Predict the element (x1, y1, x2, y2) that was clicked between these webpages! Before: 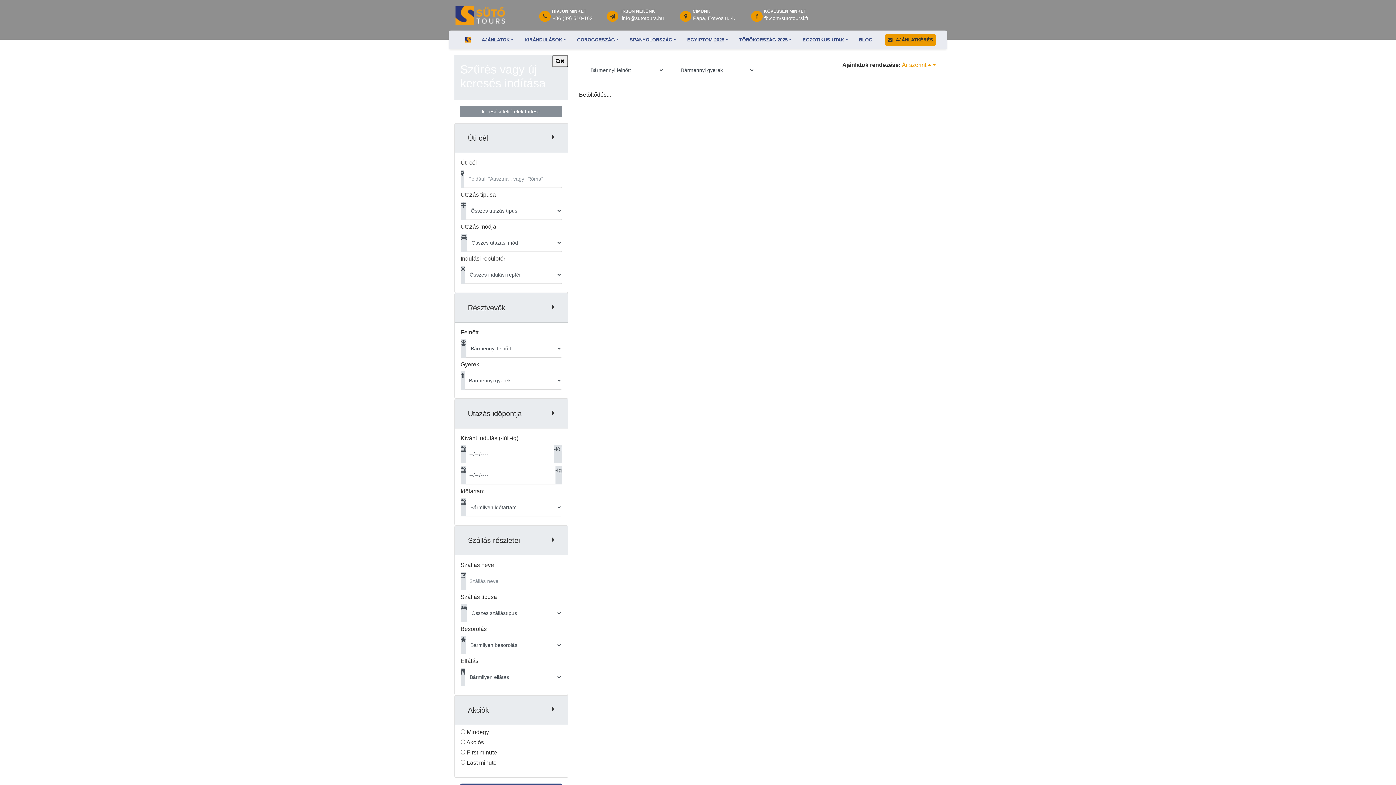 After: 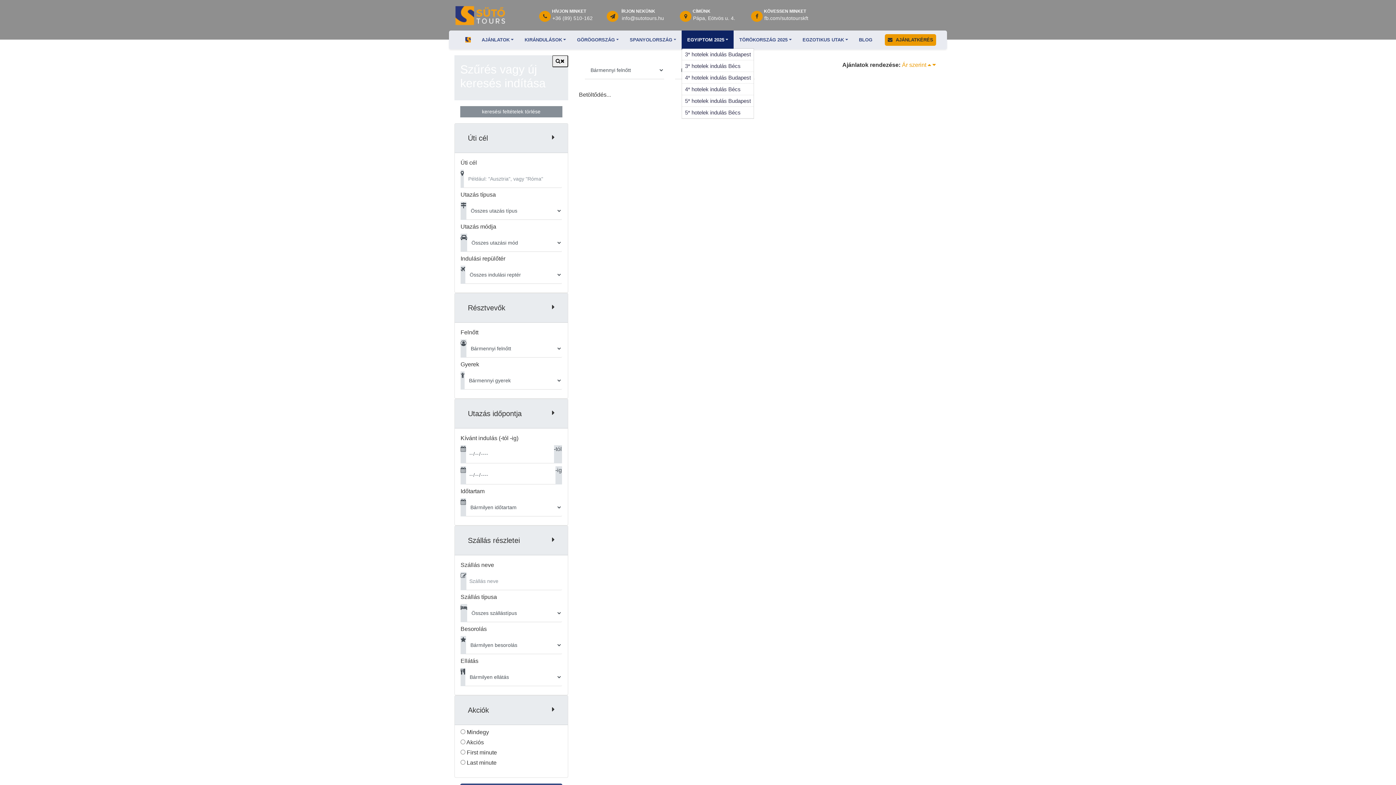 Action: bbox: (681, 30, 733, 49) label: EGYIPTOM 2025